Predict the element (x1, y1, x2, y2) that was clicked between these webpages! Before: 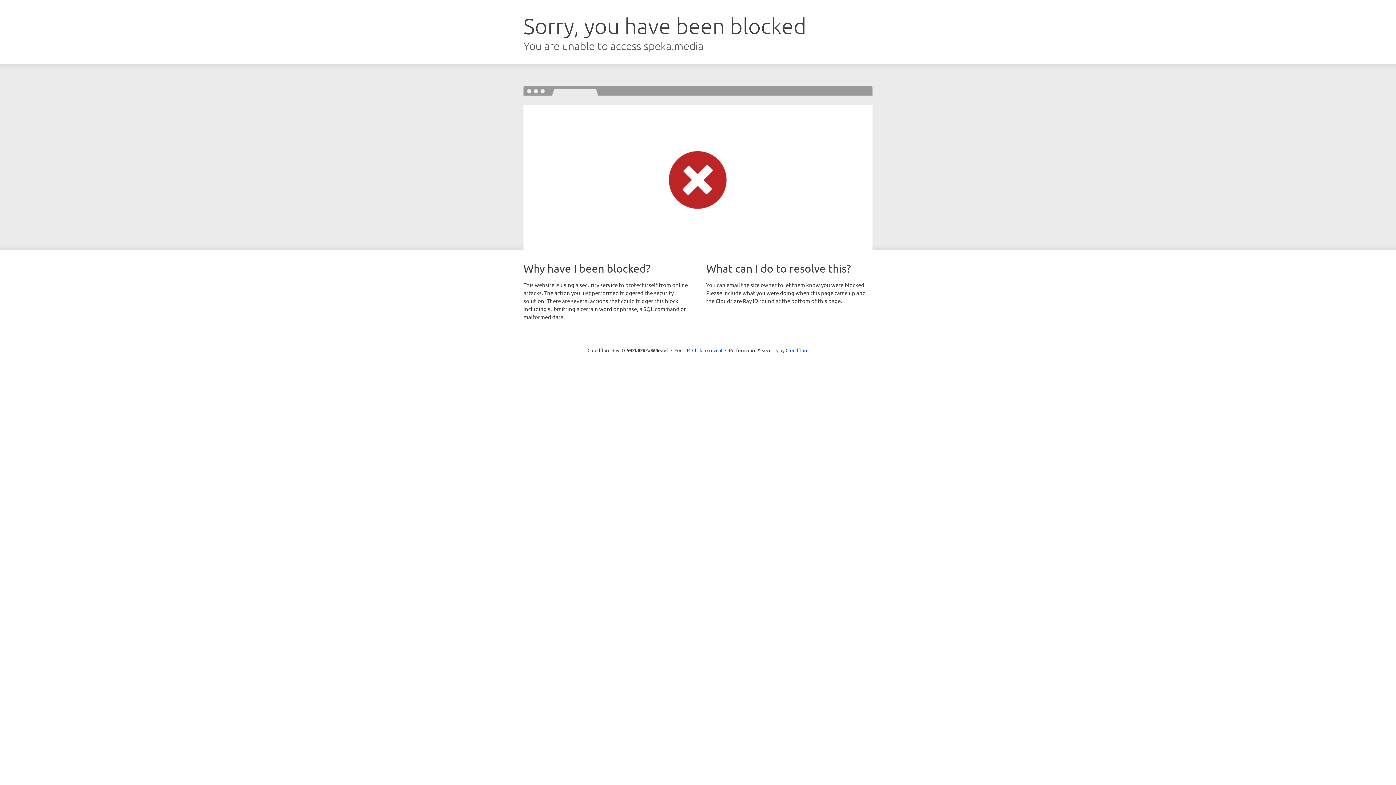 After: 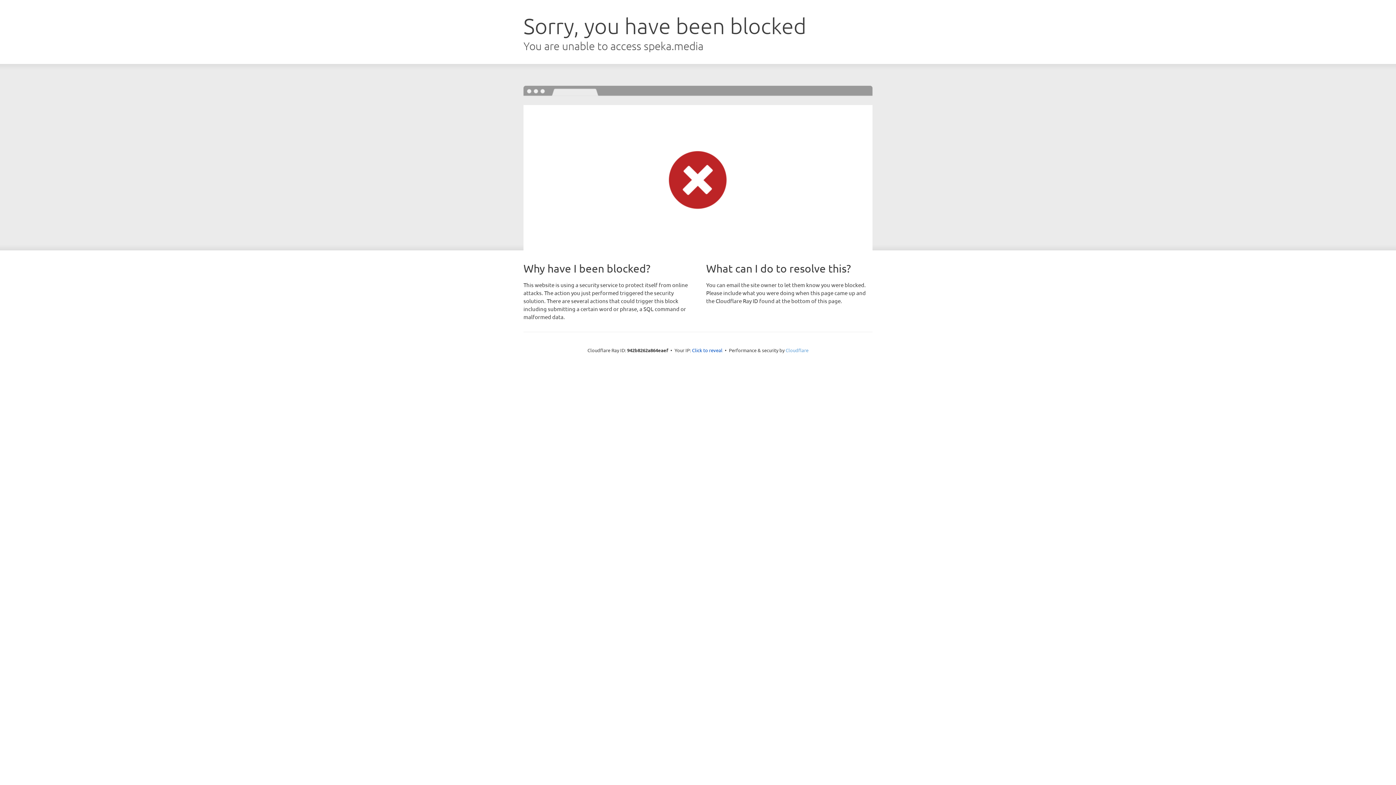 Action: bbox: (785, 347, 808, 353) label: Cloudflare